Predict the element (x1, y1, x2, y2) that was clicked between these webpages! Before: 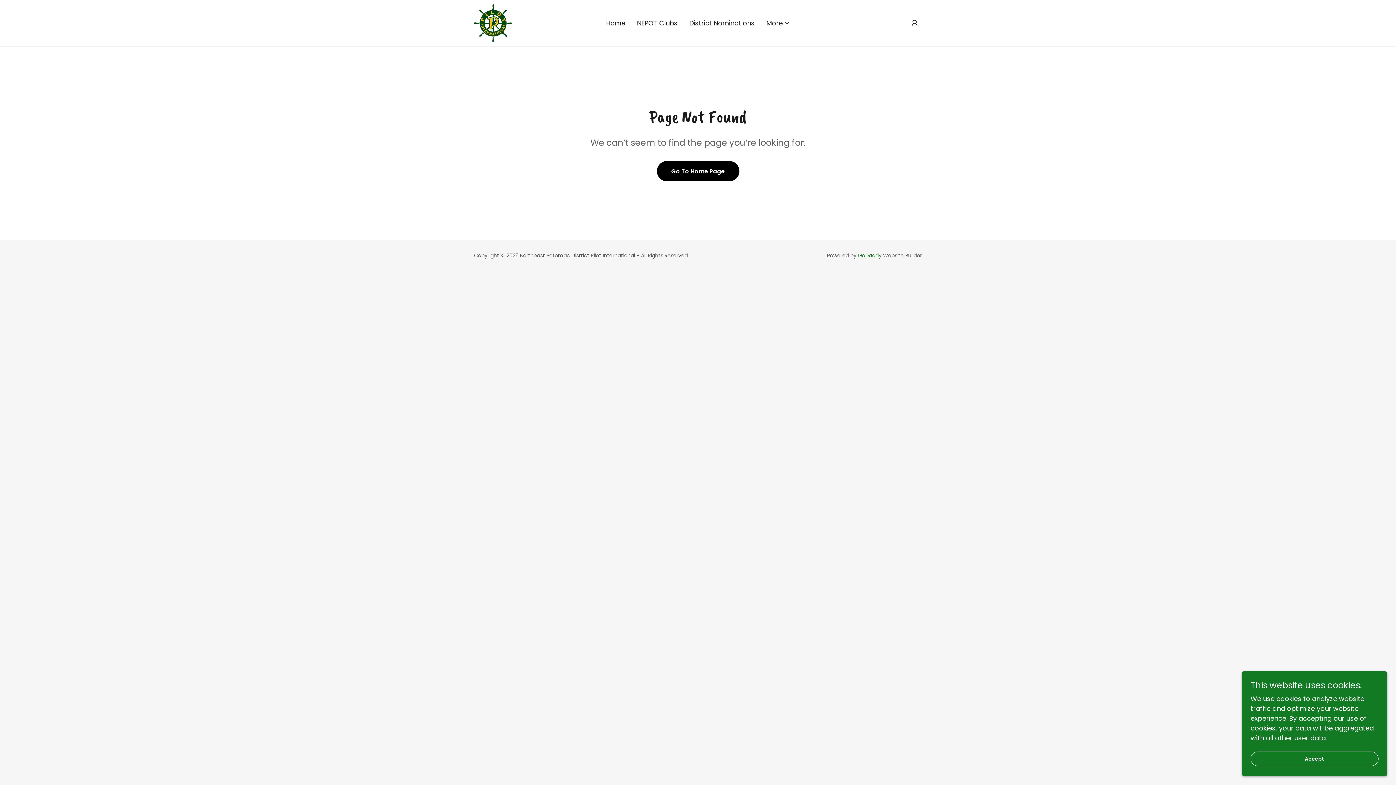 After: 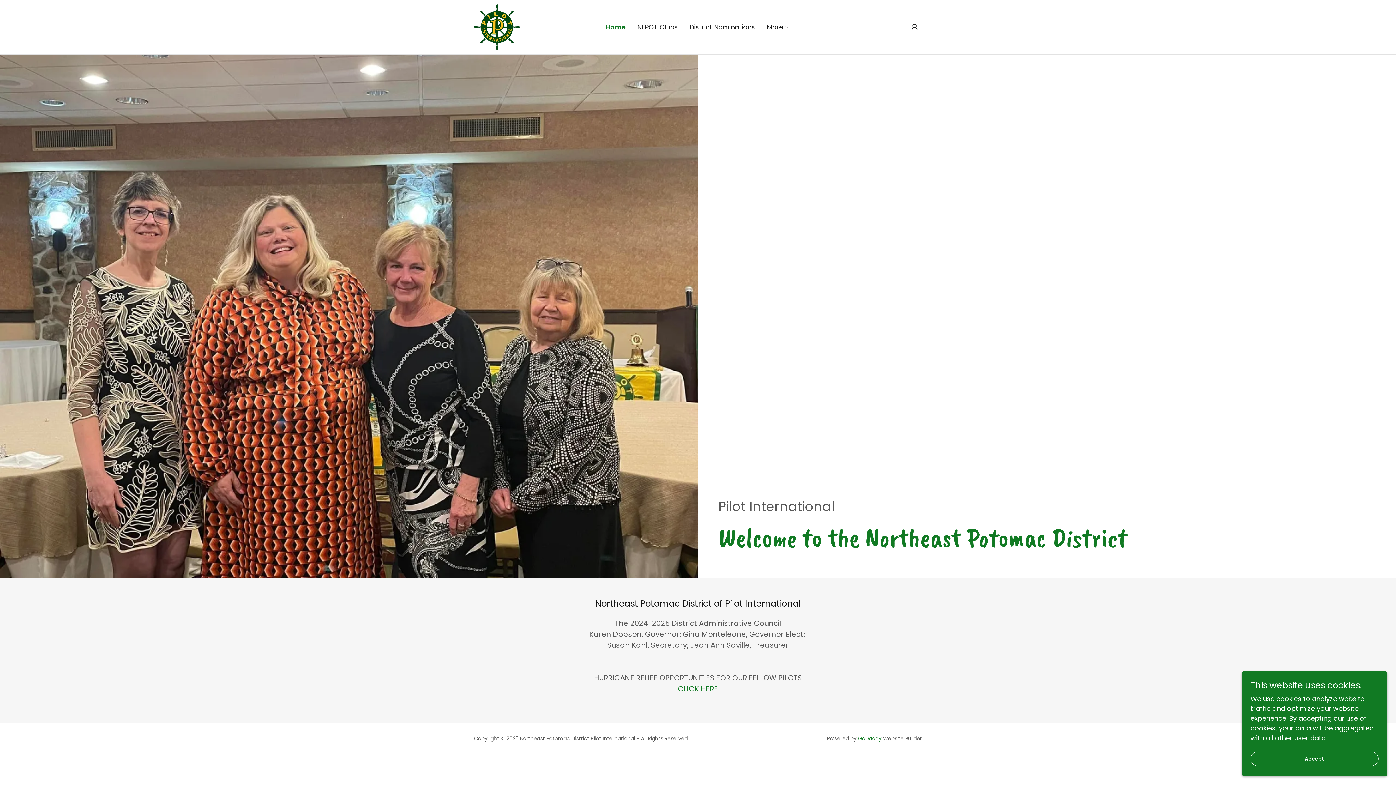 Action: bbox: (604, 16, 627, 29) label: Home